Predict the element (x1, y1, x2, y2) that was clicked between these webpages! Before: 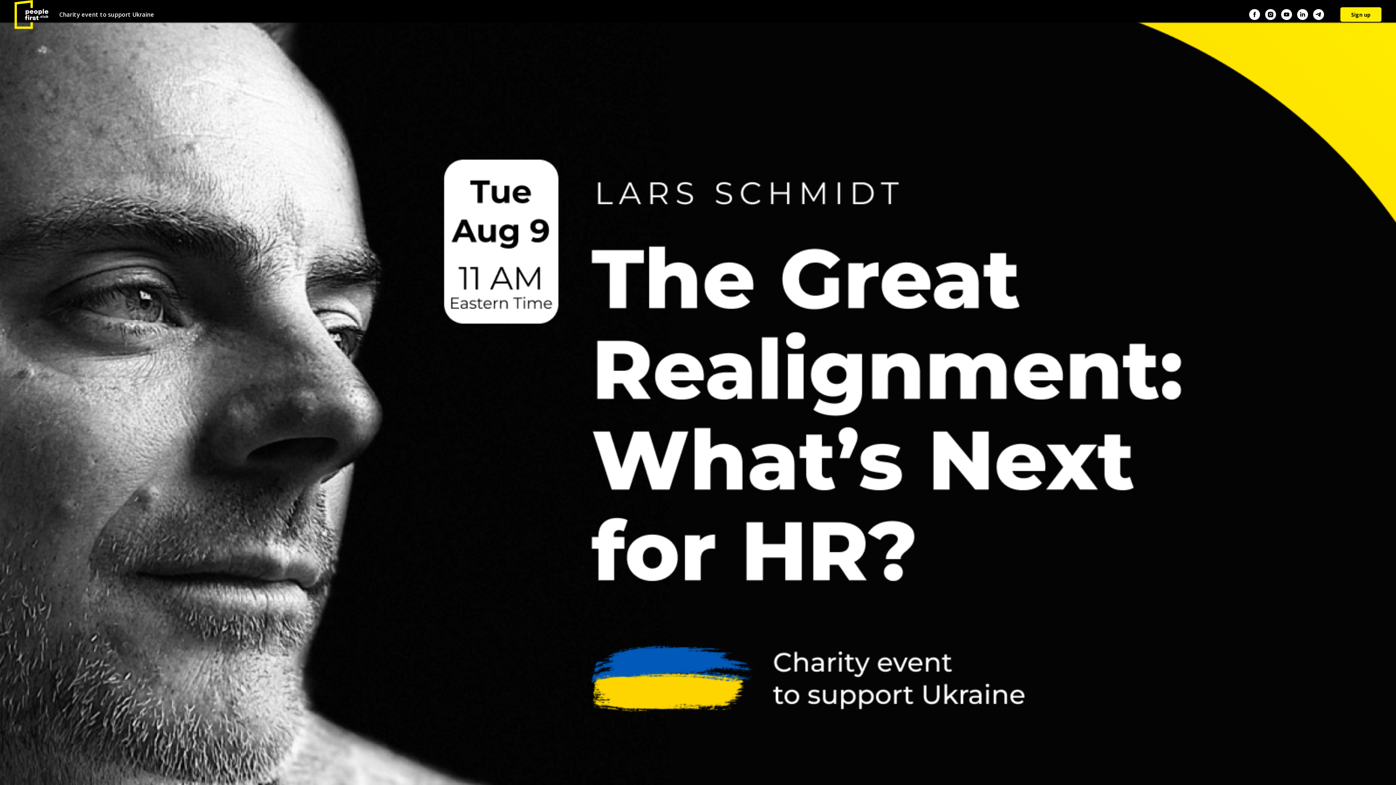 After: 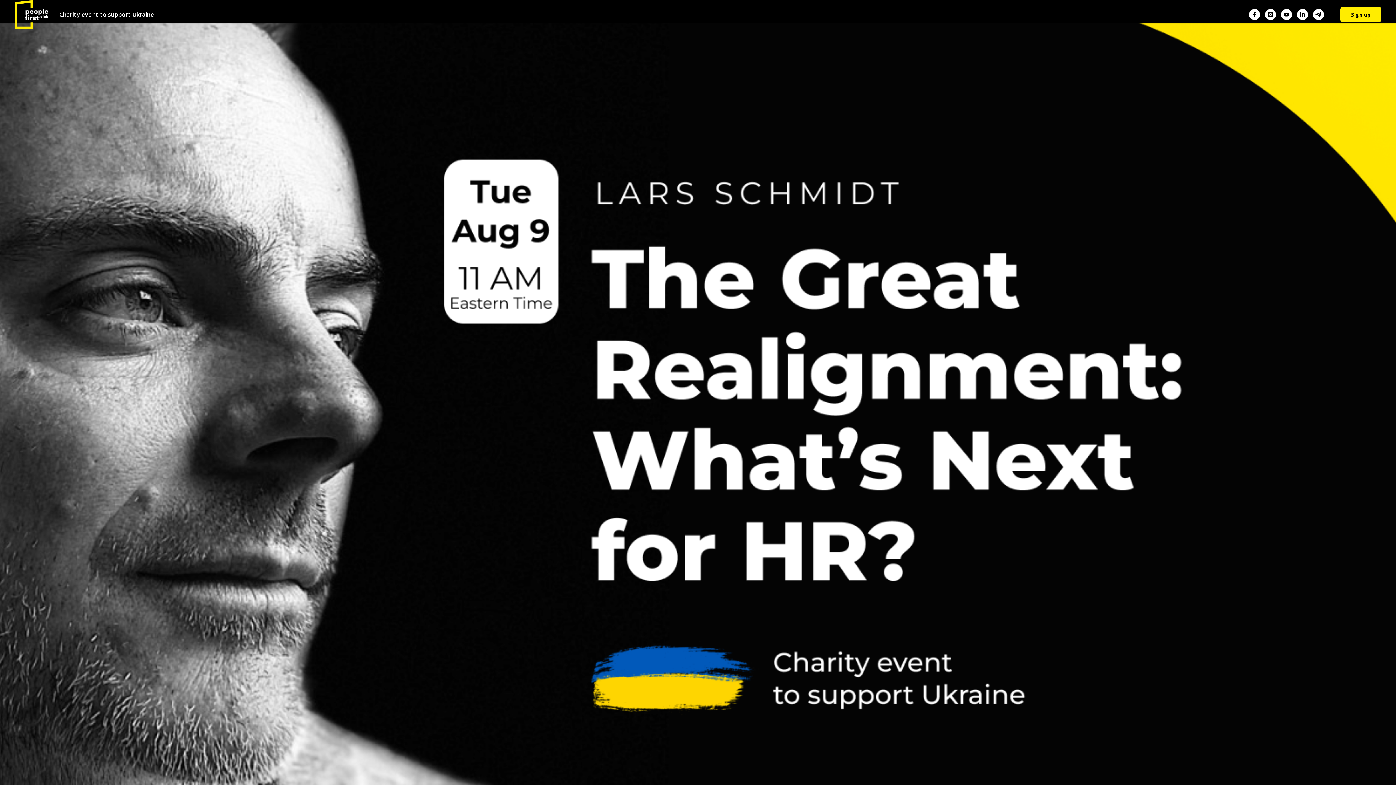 Action: bbox: (1281, 9, 1292, 20) label: youtube